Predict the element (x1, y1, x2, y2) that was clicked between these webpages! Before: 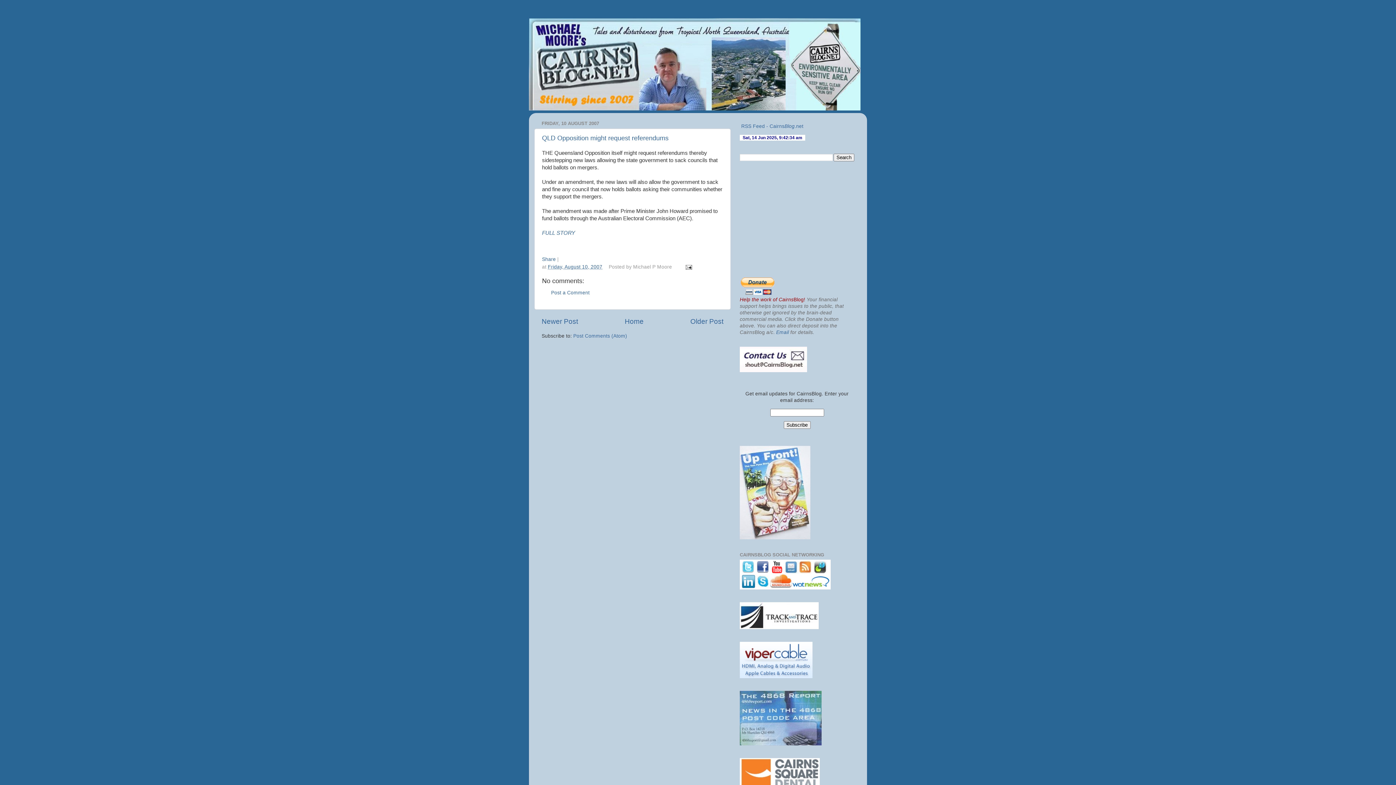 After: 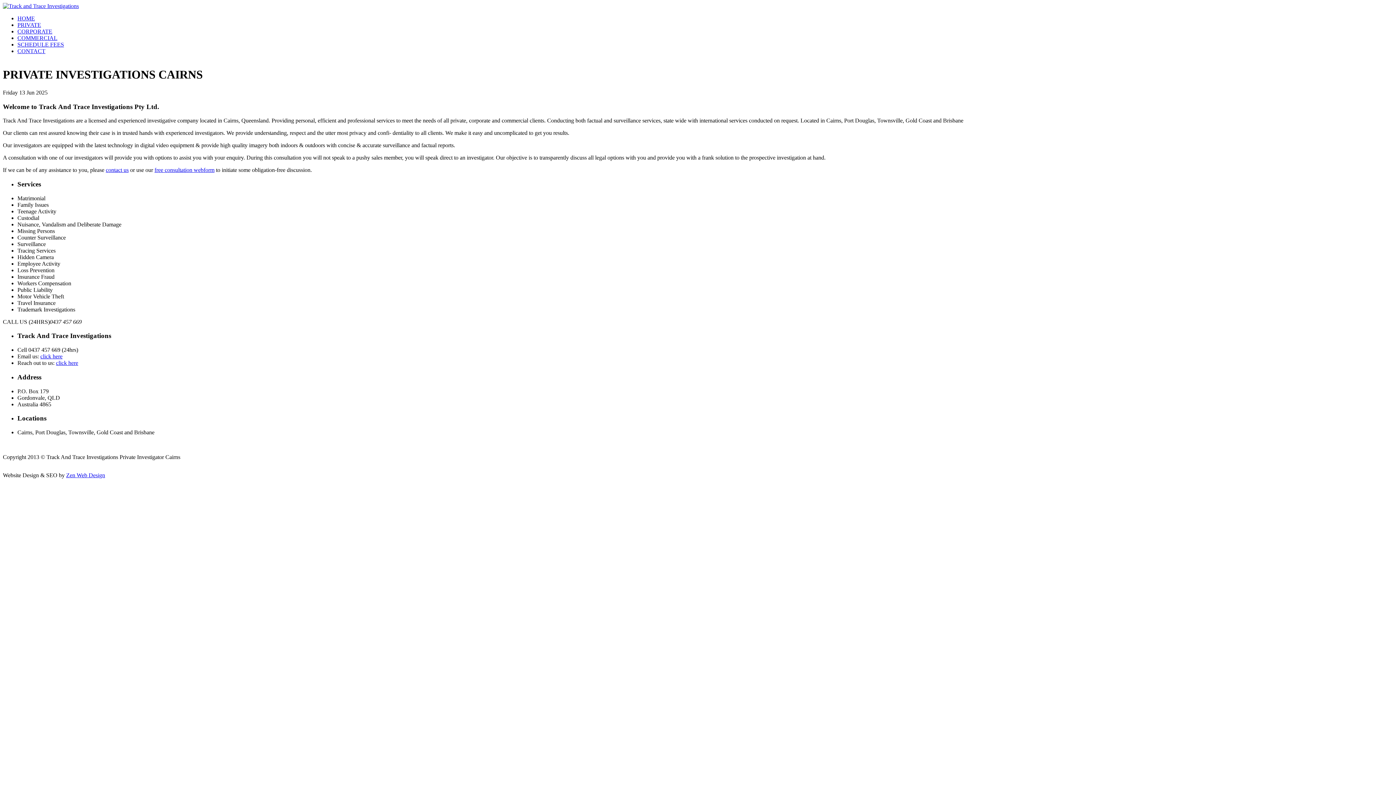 Action: bbox: (740, 625, 818, 630)